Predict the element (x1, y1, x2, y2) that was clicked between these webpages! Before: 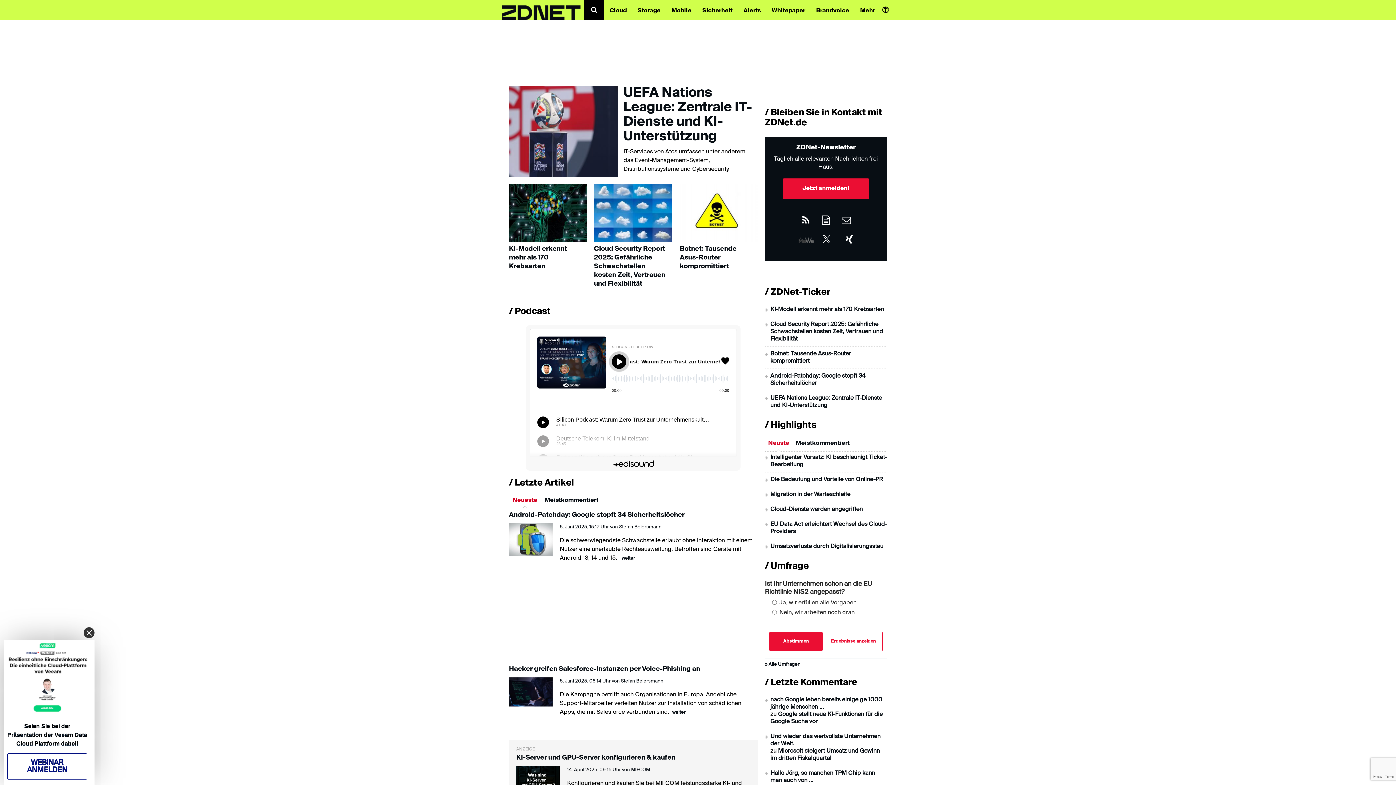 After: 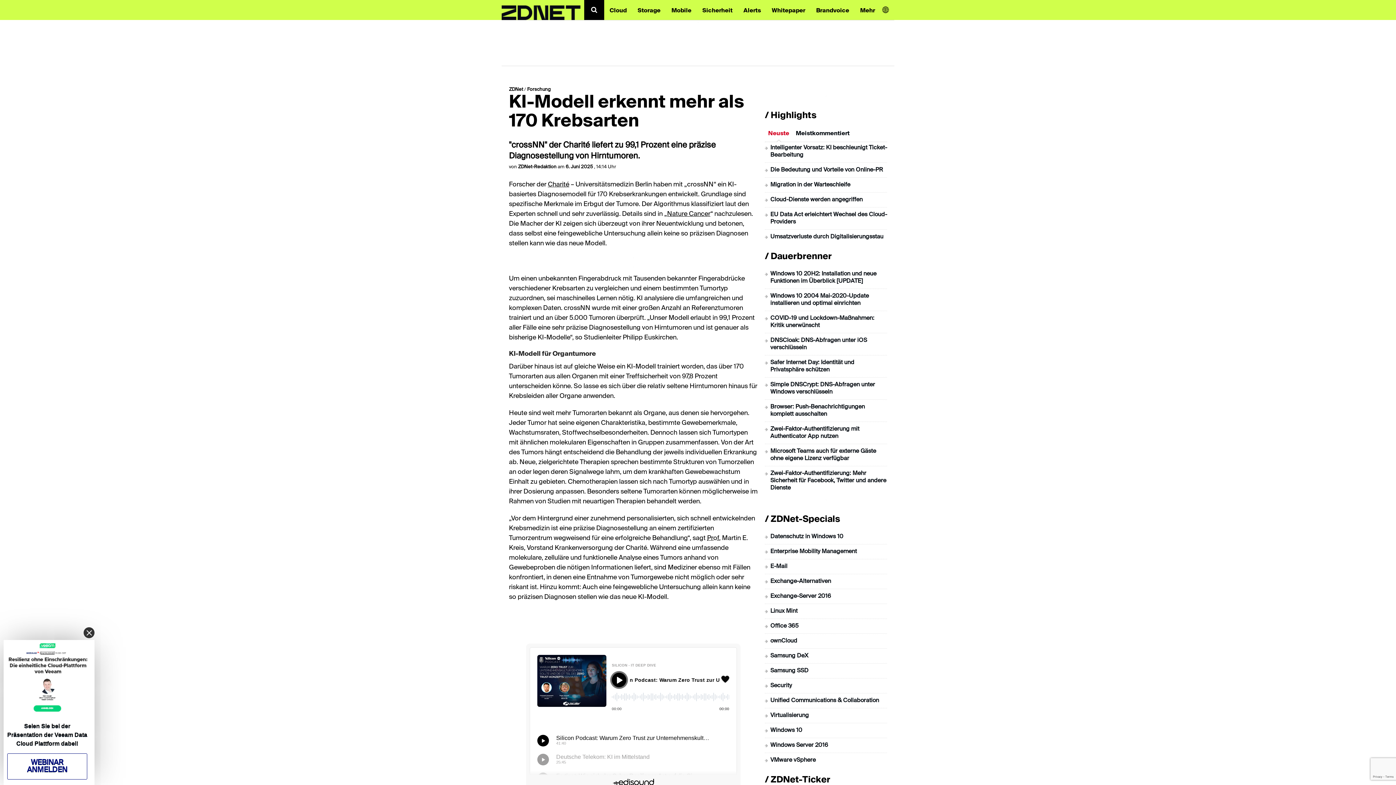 Action: label: KI-Modell erkennt mehr als 170 Krebsarten bbox: (509, 245, 567, 269)